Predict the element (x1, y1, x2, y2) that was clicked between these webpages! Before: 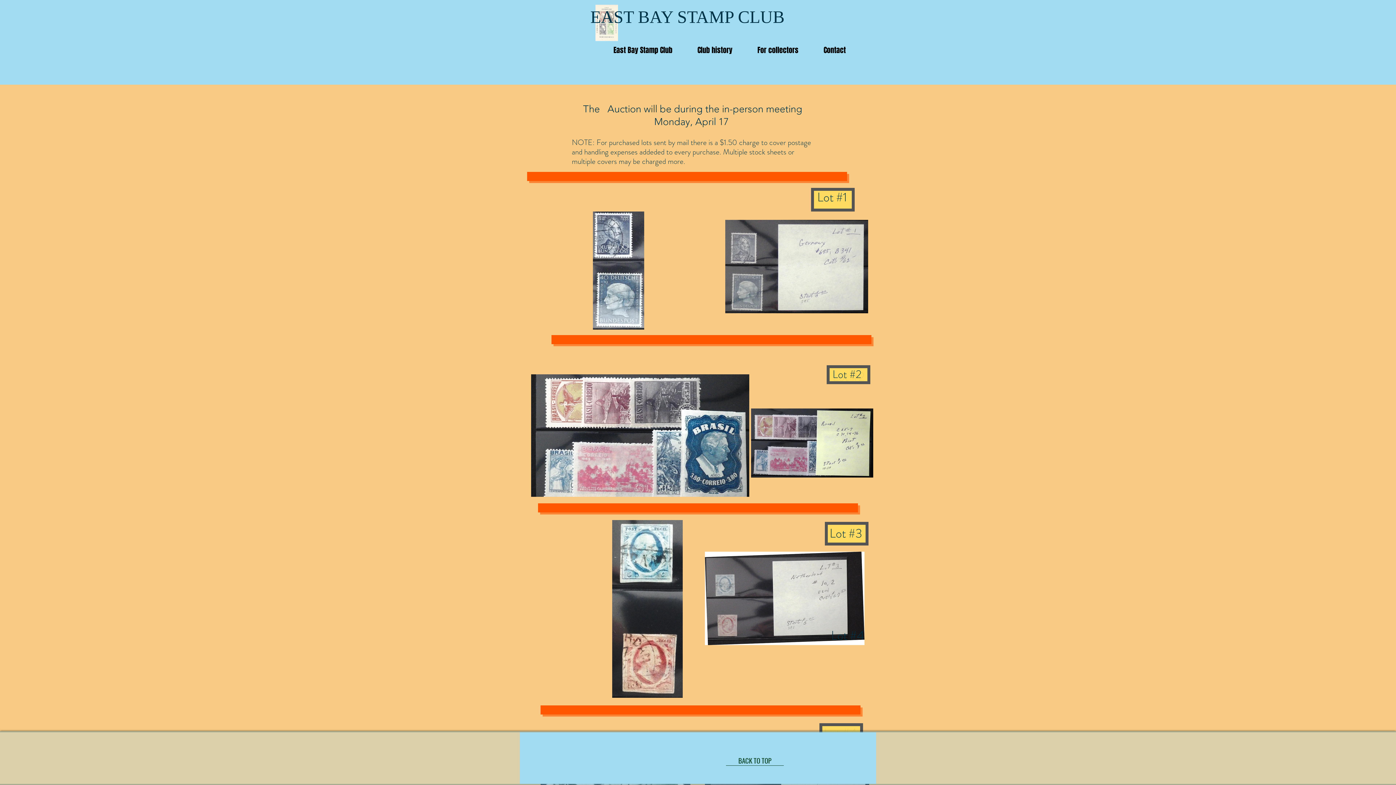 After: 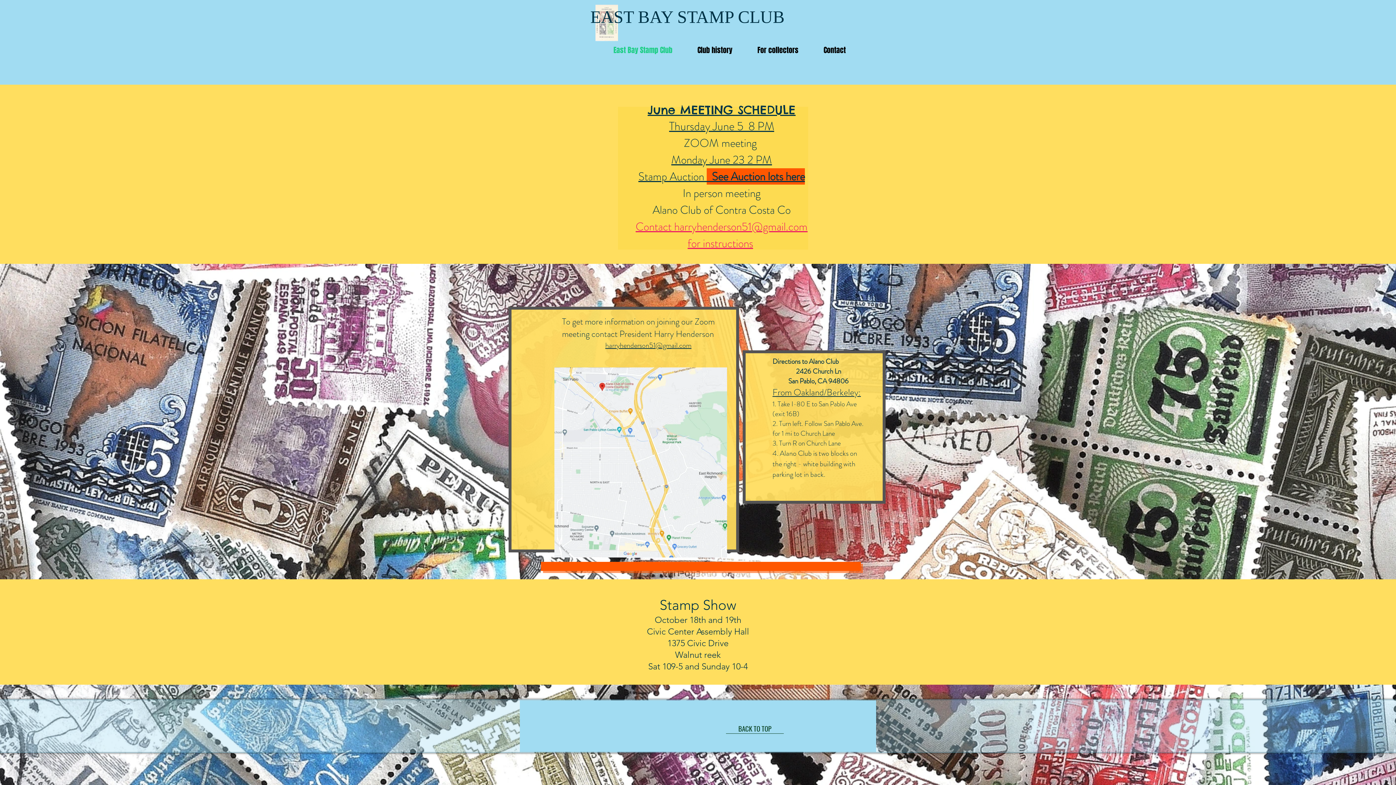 Action: label: East Bay Stamp Club bbox: (601, 41, 685, 59)